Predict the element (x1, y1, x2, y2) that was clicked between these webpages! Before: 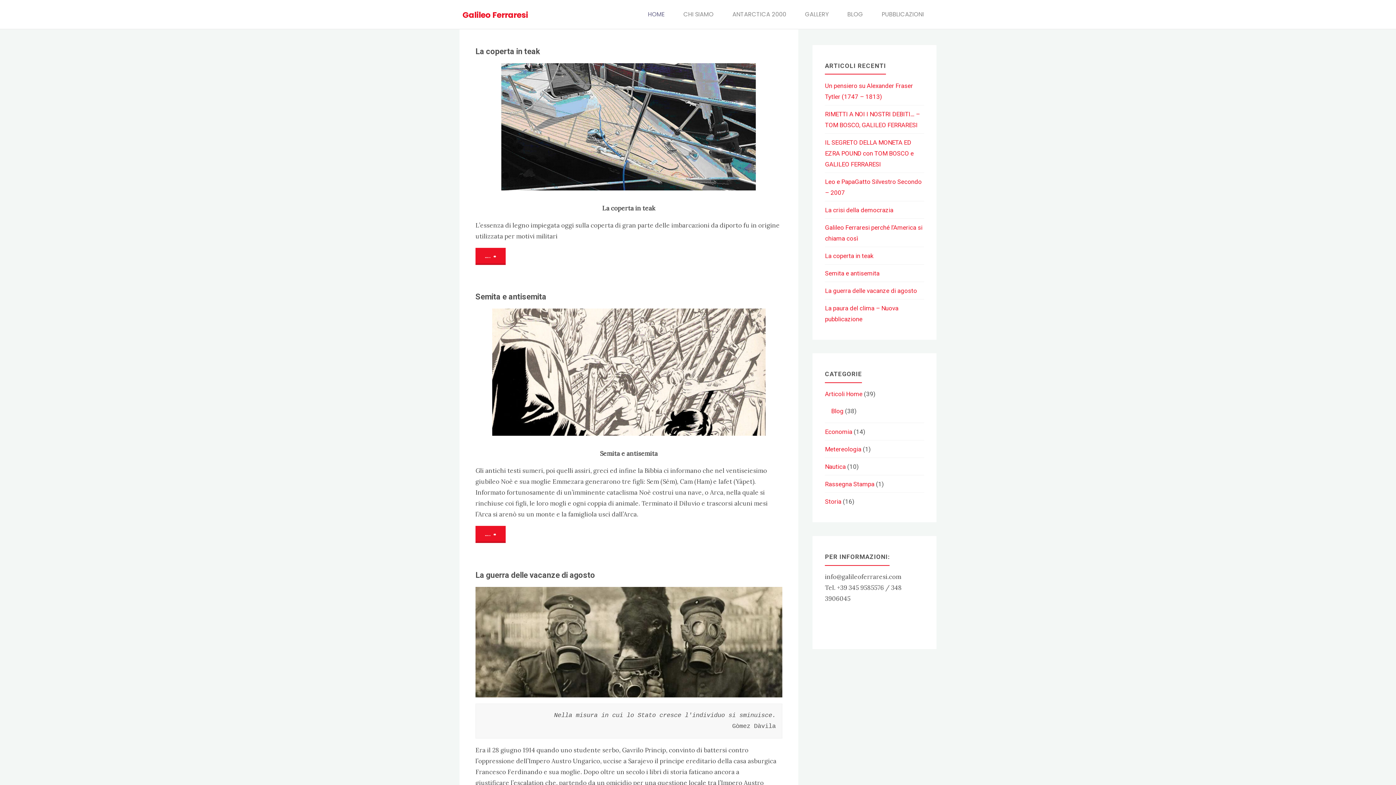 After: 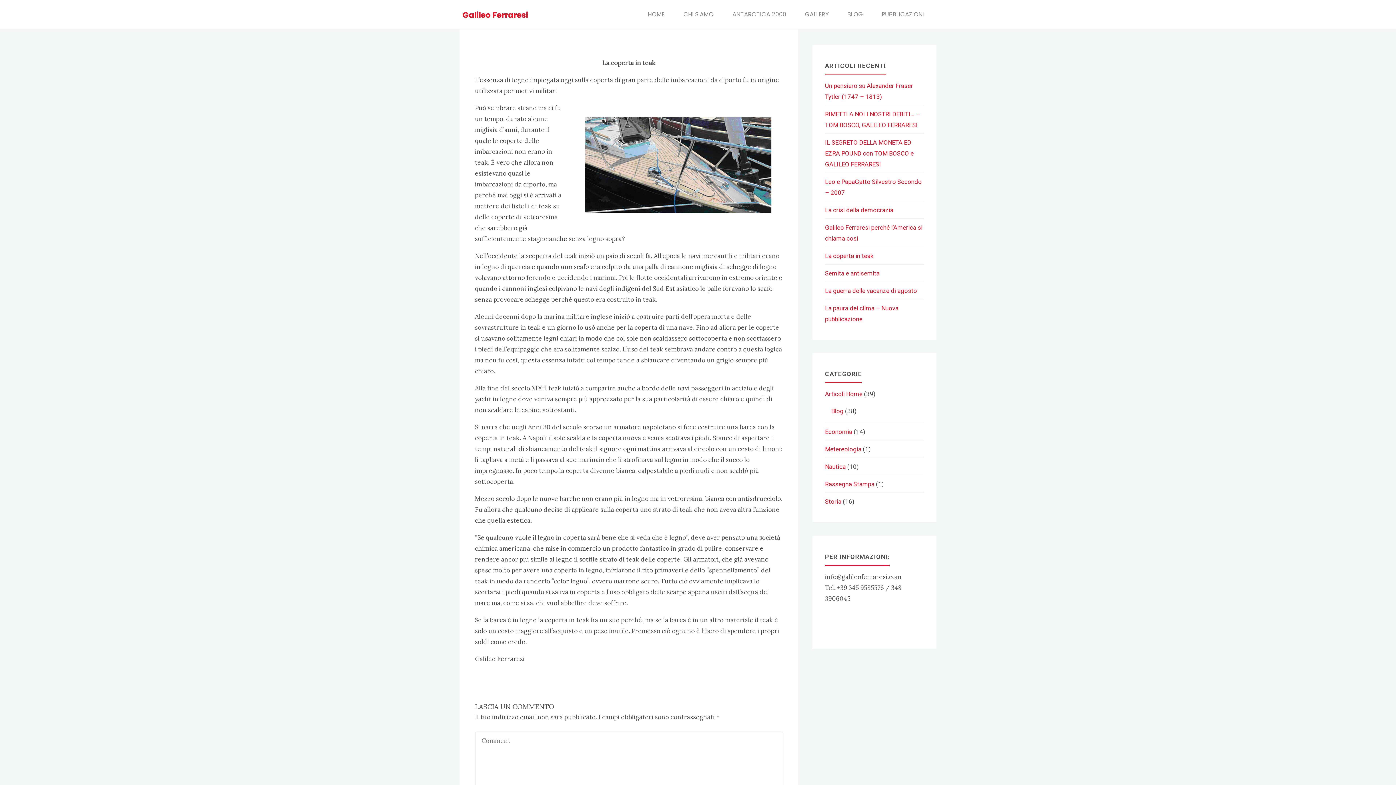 Action: bbox: (825, 252, 873, 259) label: La coperta in teak